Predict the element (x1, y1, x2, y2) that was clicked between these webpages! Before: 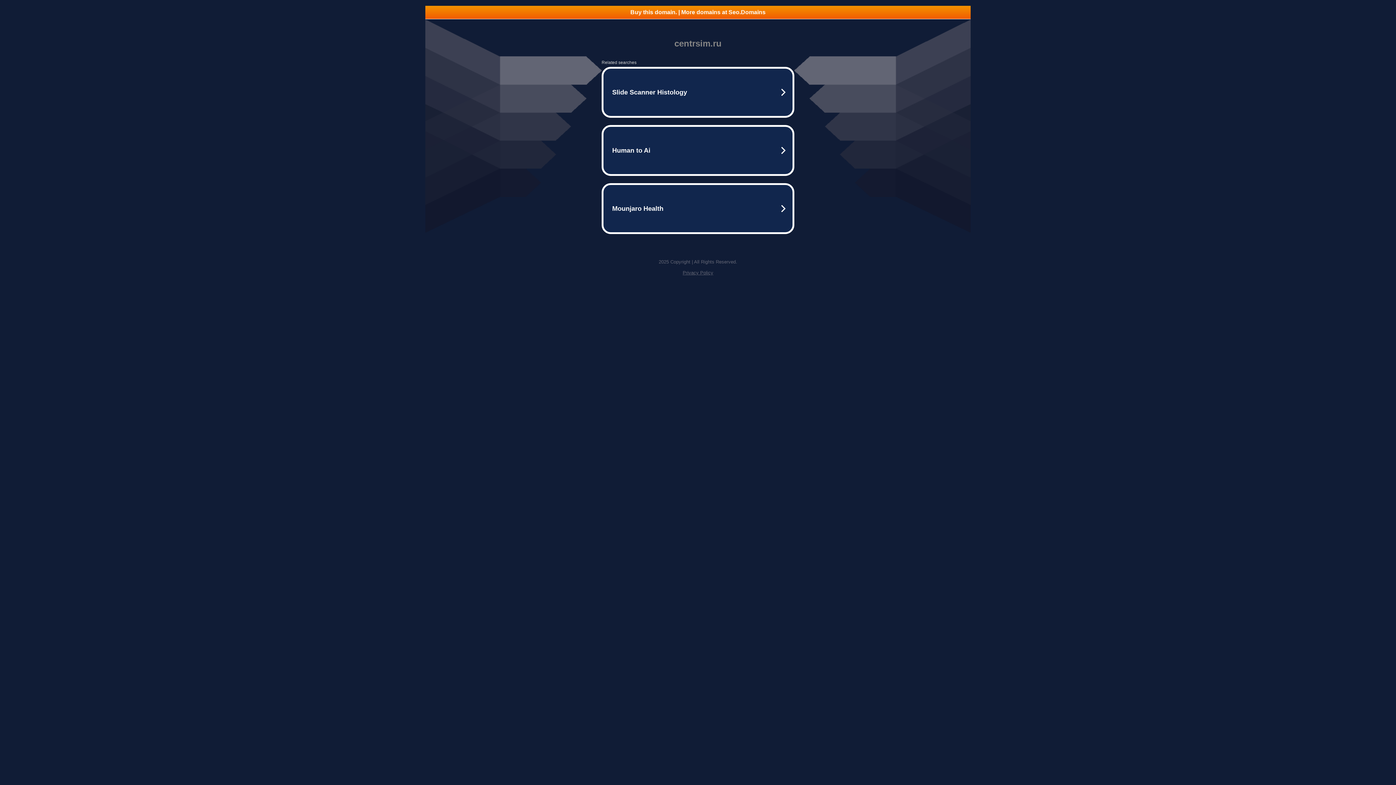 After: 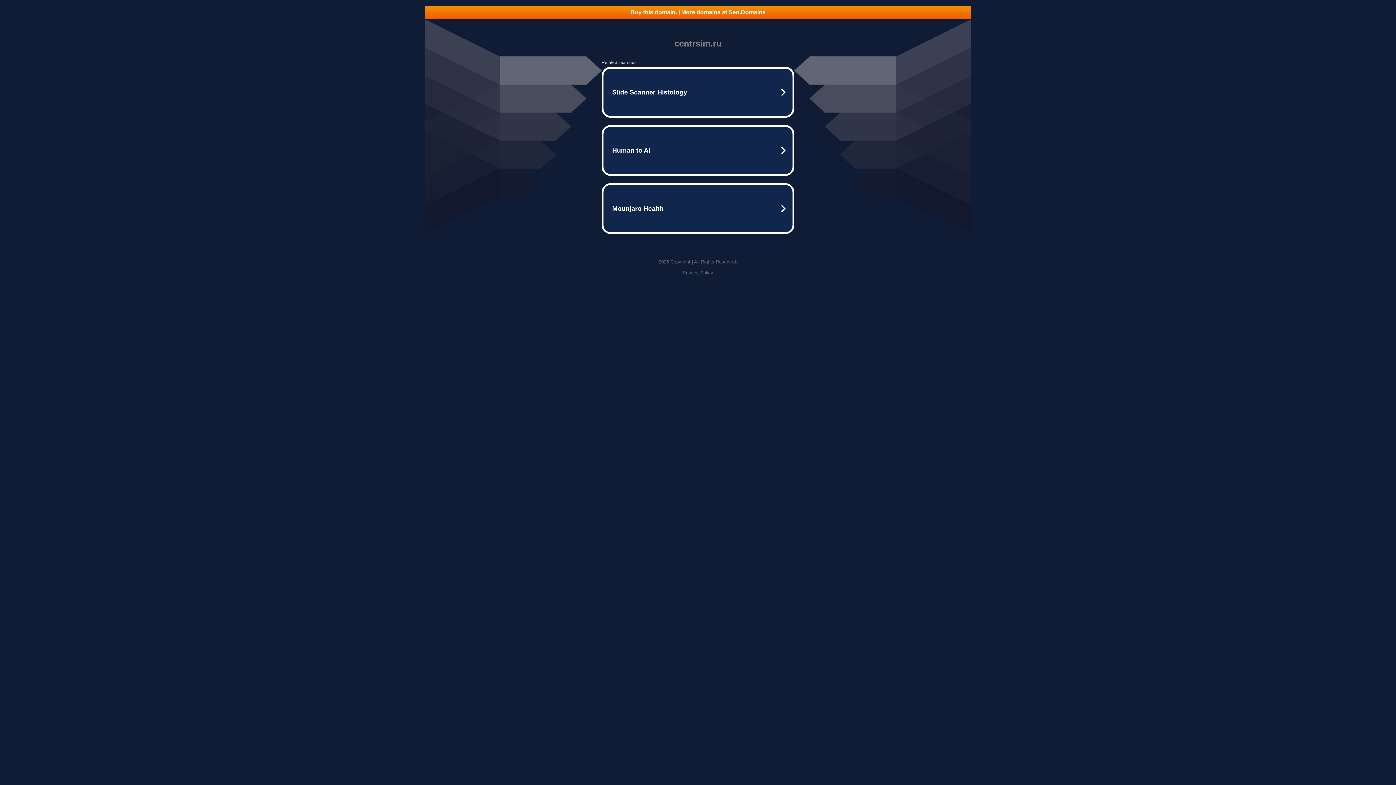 Action: bbox: (425, 5, 970, 18) label: Buy this domain. | More domains at Seo.Domains